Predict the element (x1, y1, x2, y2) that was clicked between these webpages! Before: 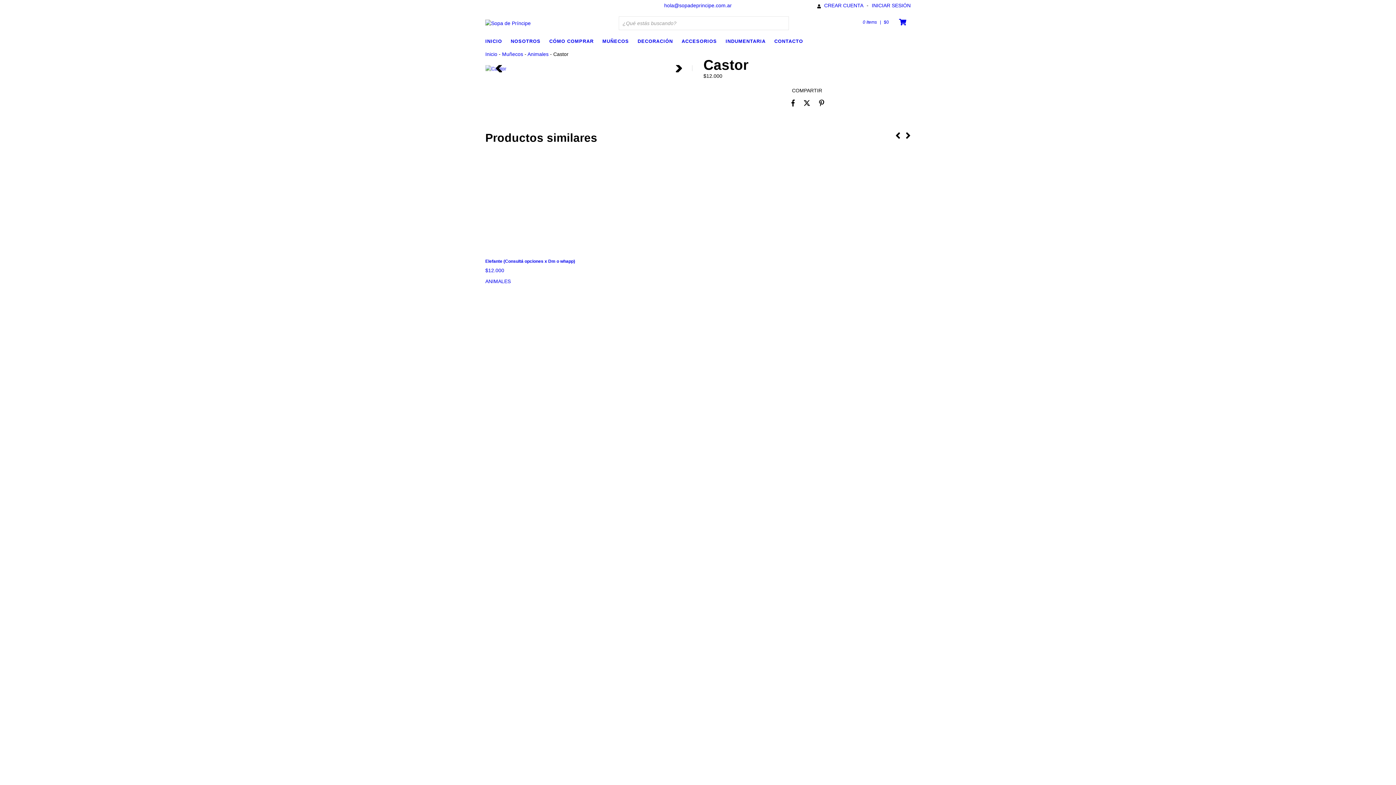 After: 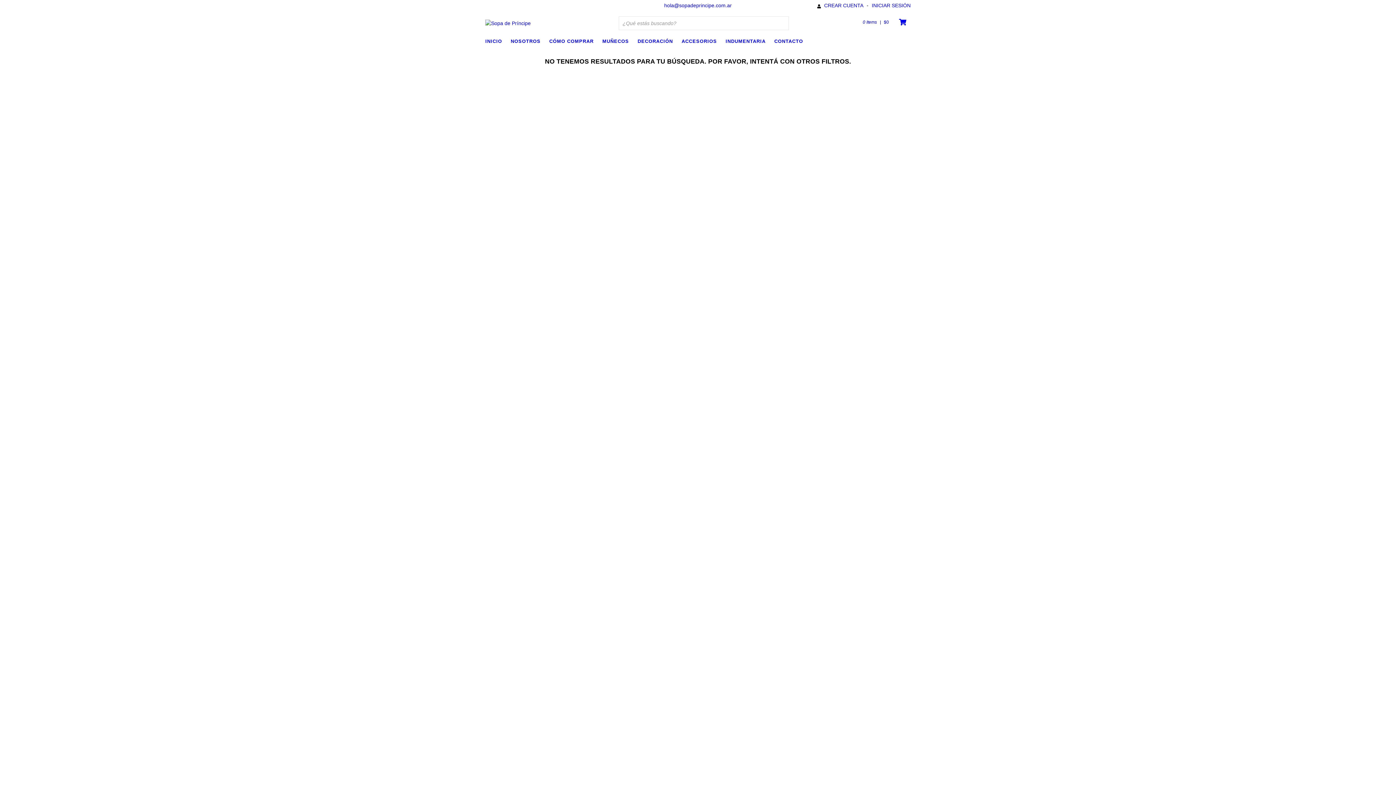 Action: bbox: (637, 36, 680, 45) label: DECORACIÓN